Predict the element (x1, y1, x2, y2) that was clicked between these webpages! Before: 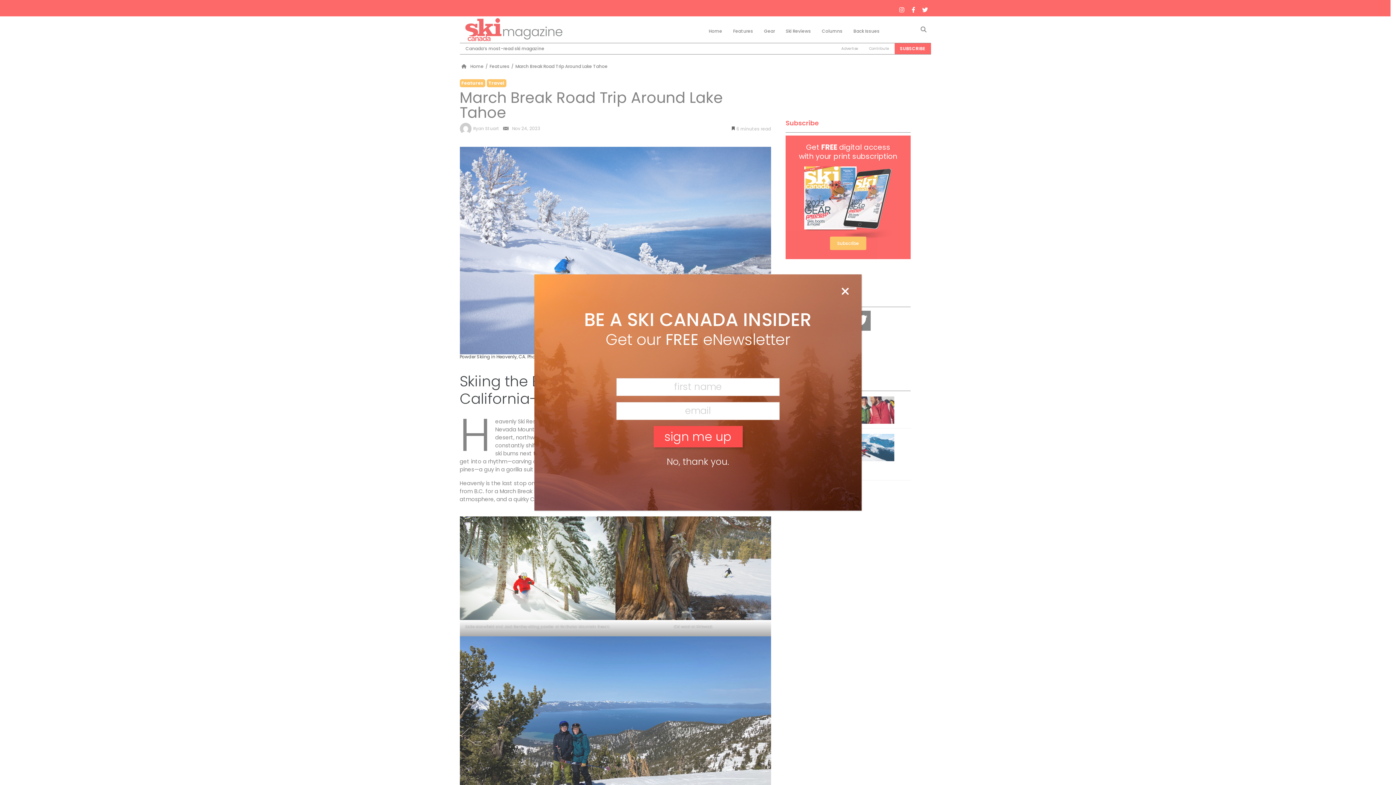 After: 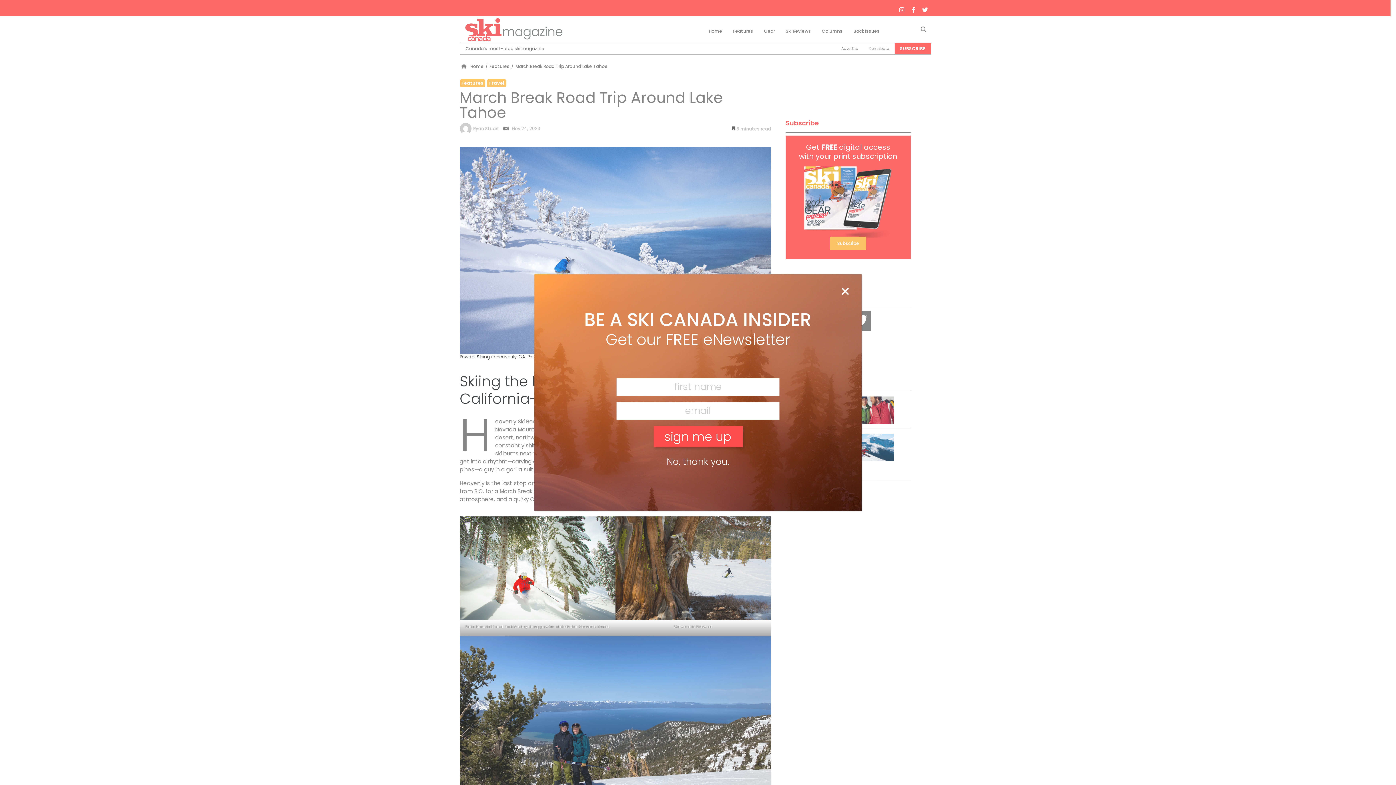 Action: label: Close bbox: (666, 455, 729, 468)